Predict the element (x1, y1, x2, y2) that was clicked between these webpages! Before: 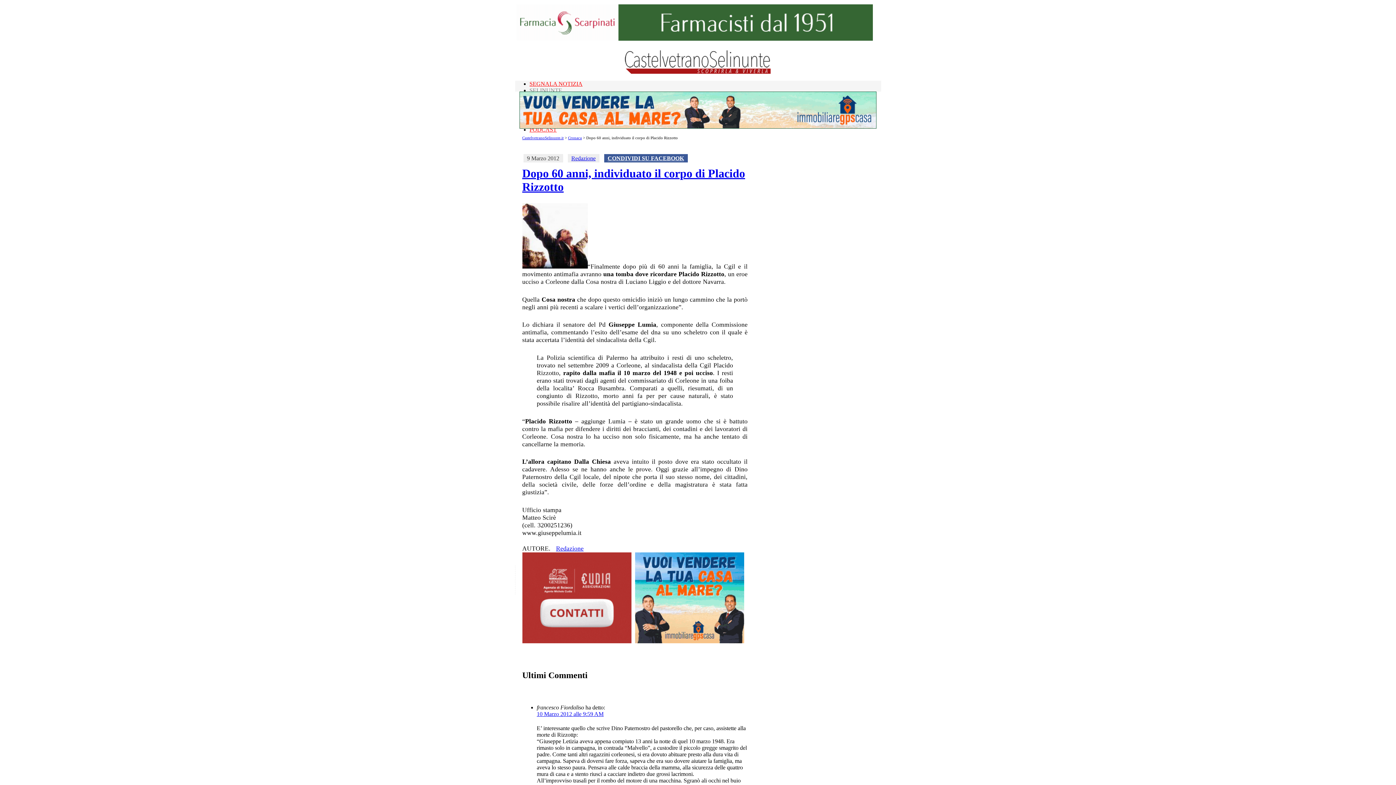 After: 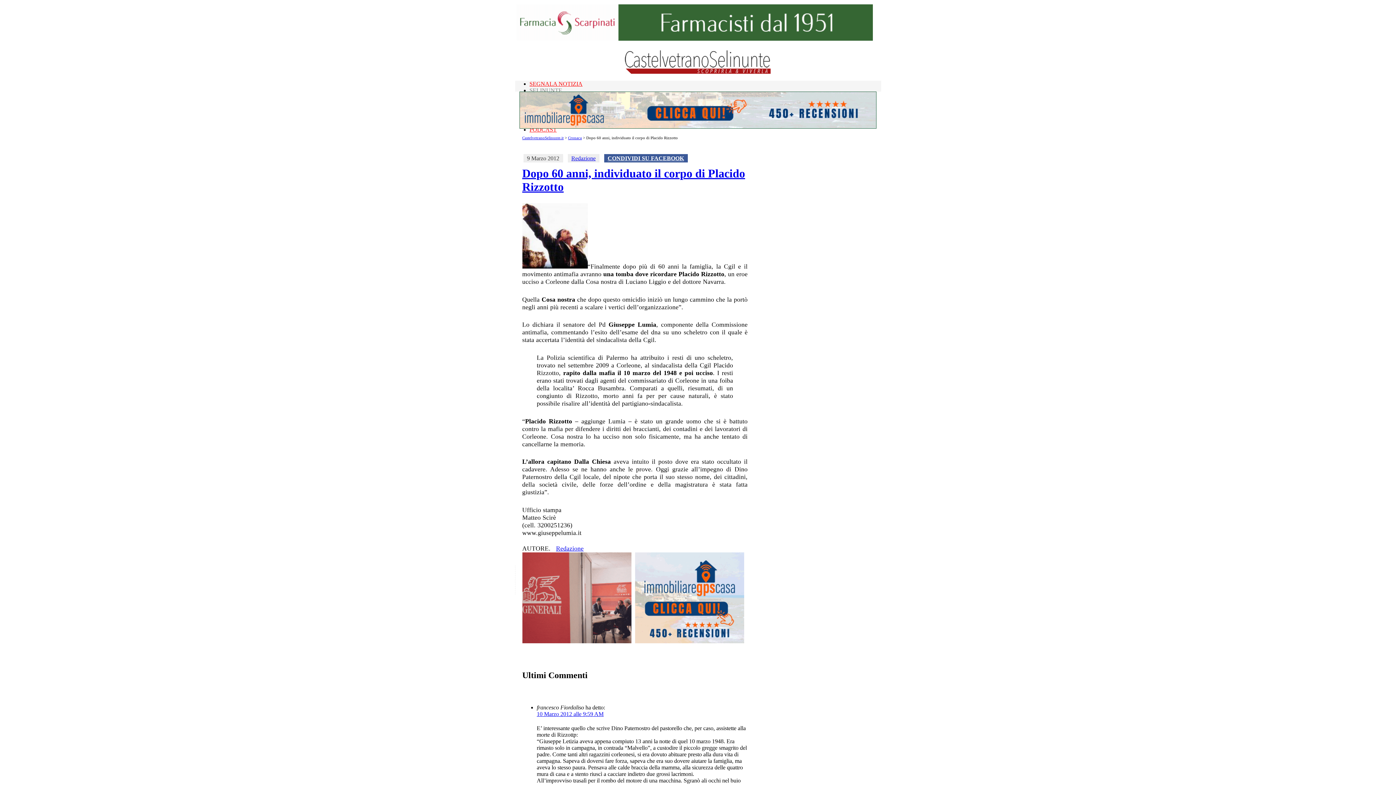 Action: bbox: (516, 35, 872, 41)